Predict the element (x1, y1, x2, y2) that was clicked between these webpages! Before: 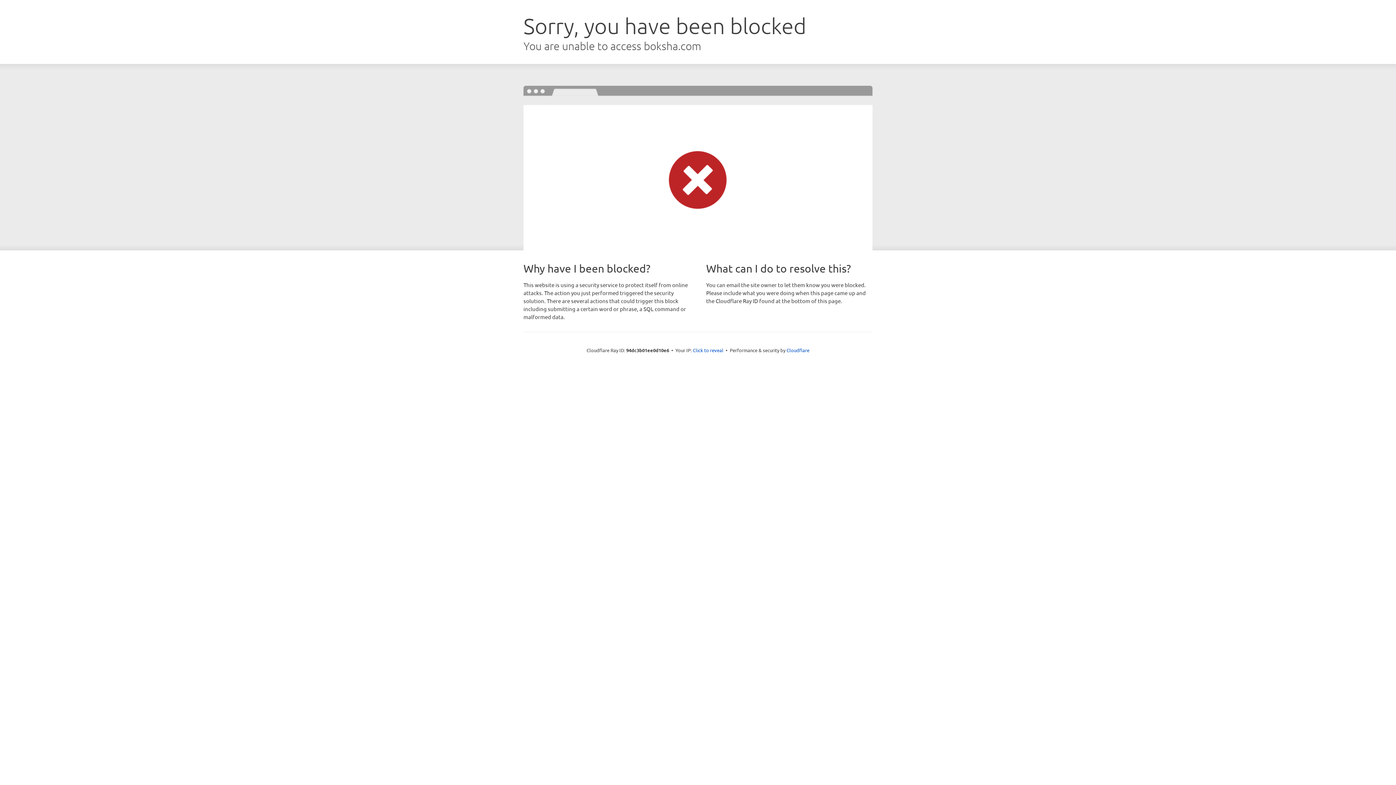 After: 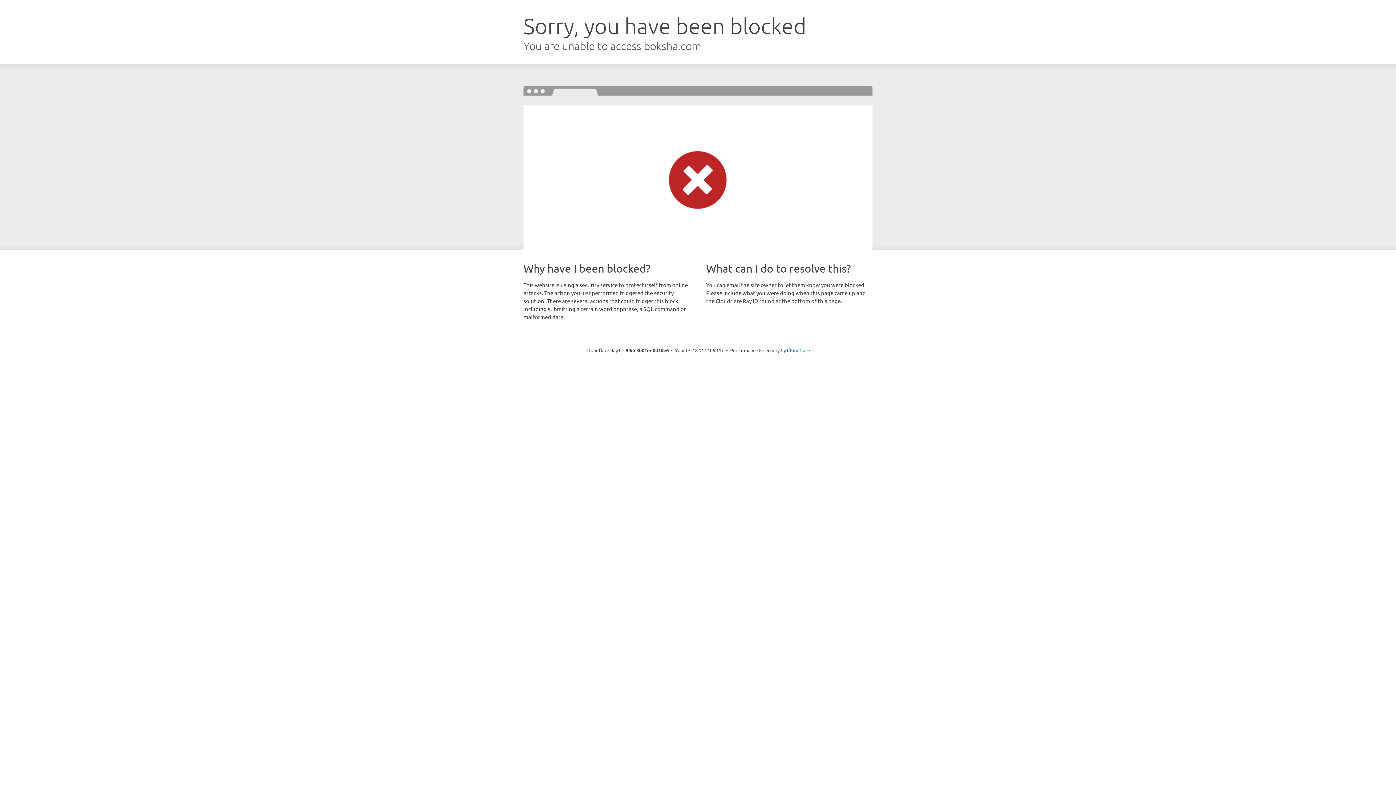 Action: bbox: (693, 346, 723, 353) label: Click to reveal